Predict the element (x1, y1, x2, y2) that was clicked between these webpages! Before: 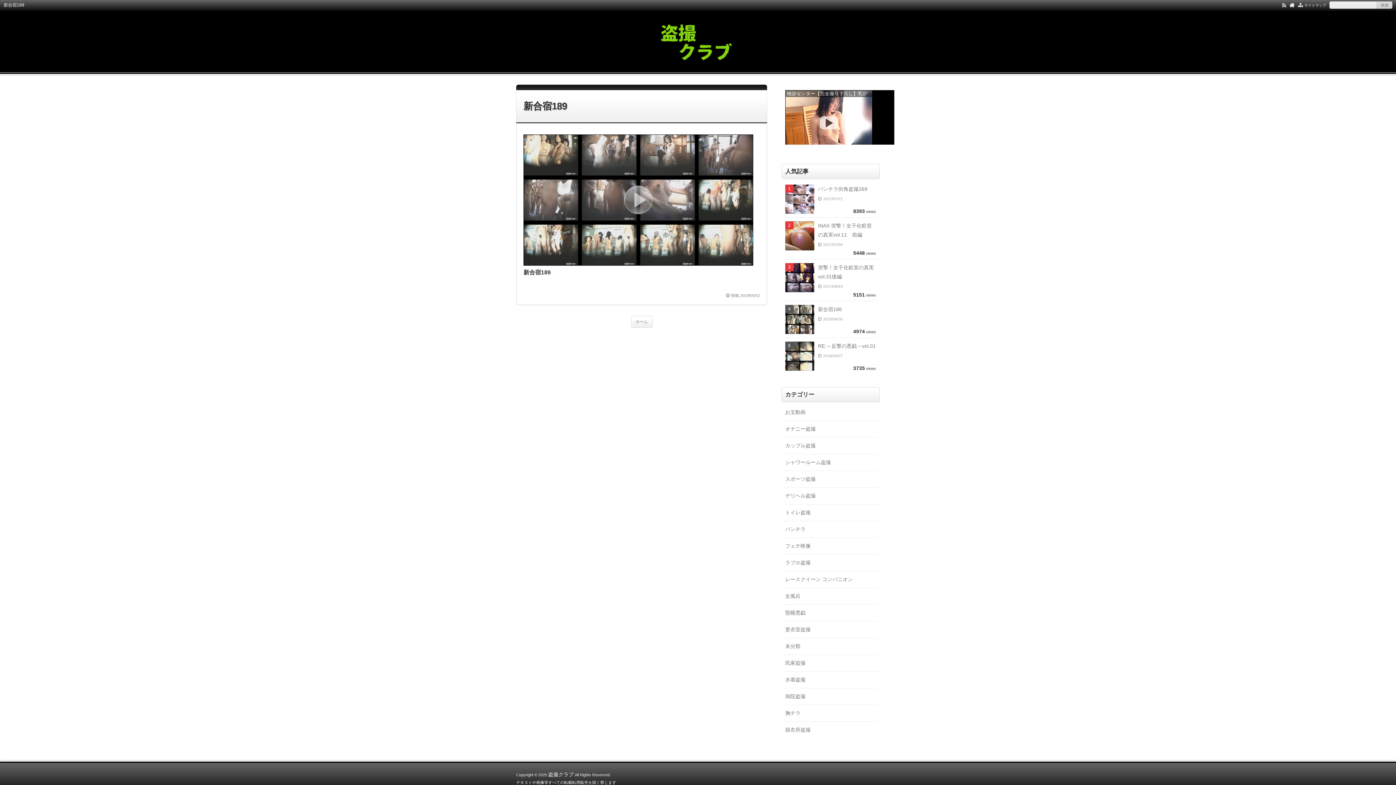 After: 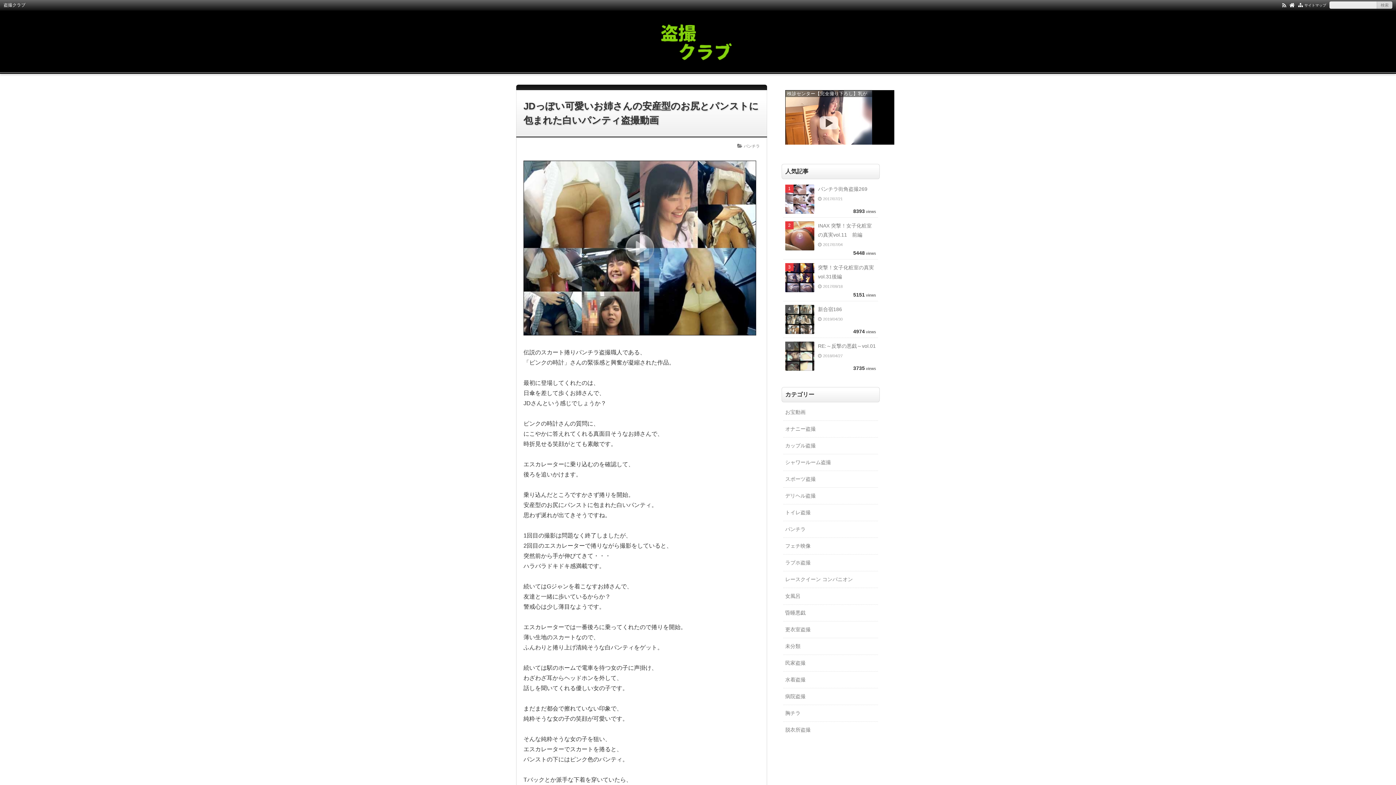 Action: label: ホーム bbox: (631, 316, 652, 328)